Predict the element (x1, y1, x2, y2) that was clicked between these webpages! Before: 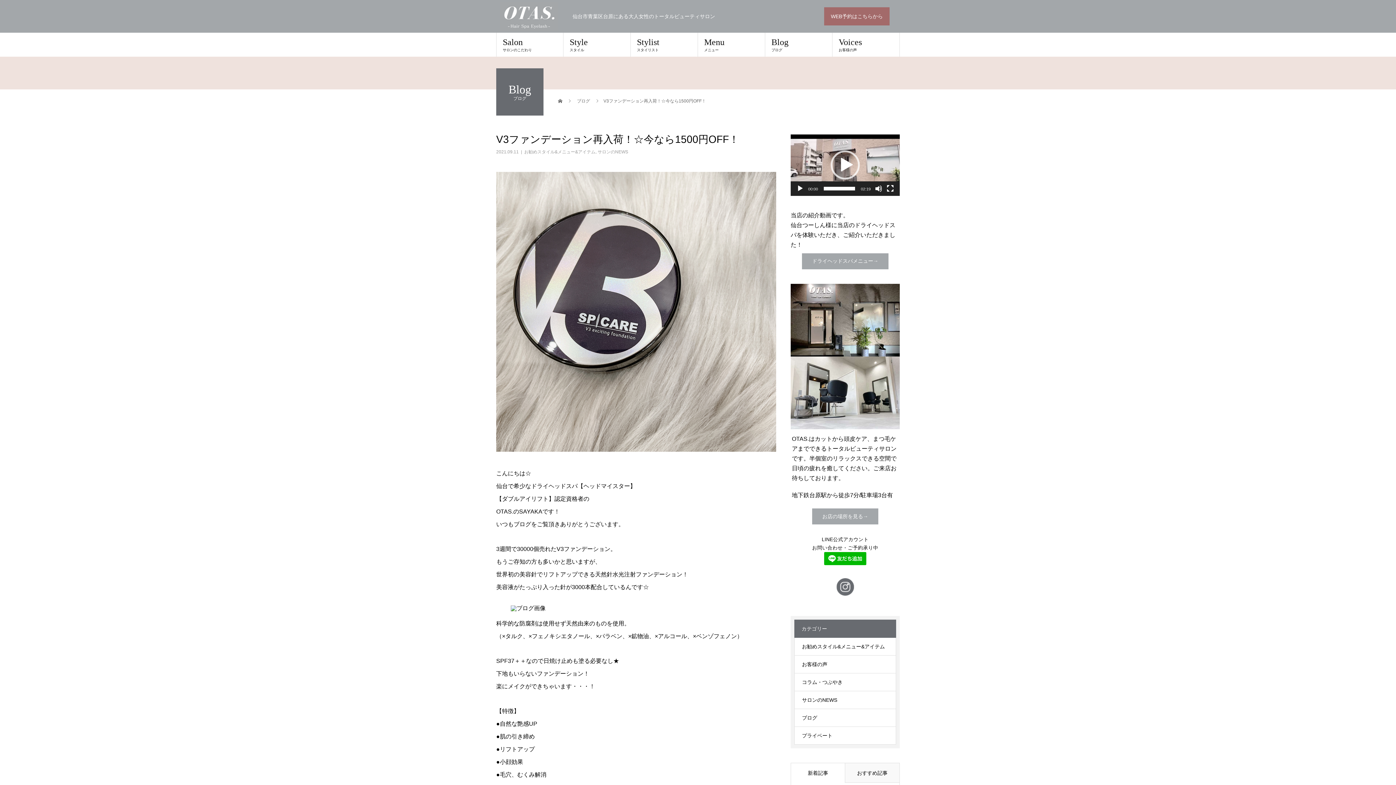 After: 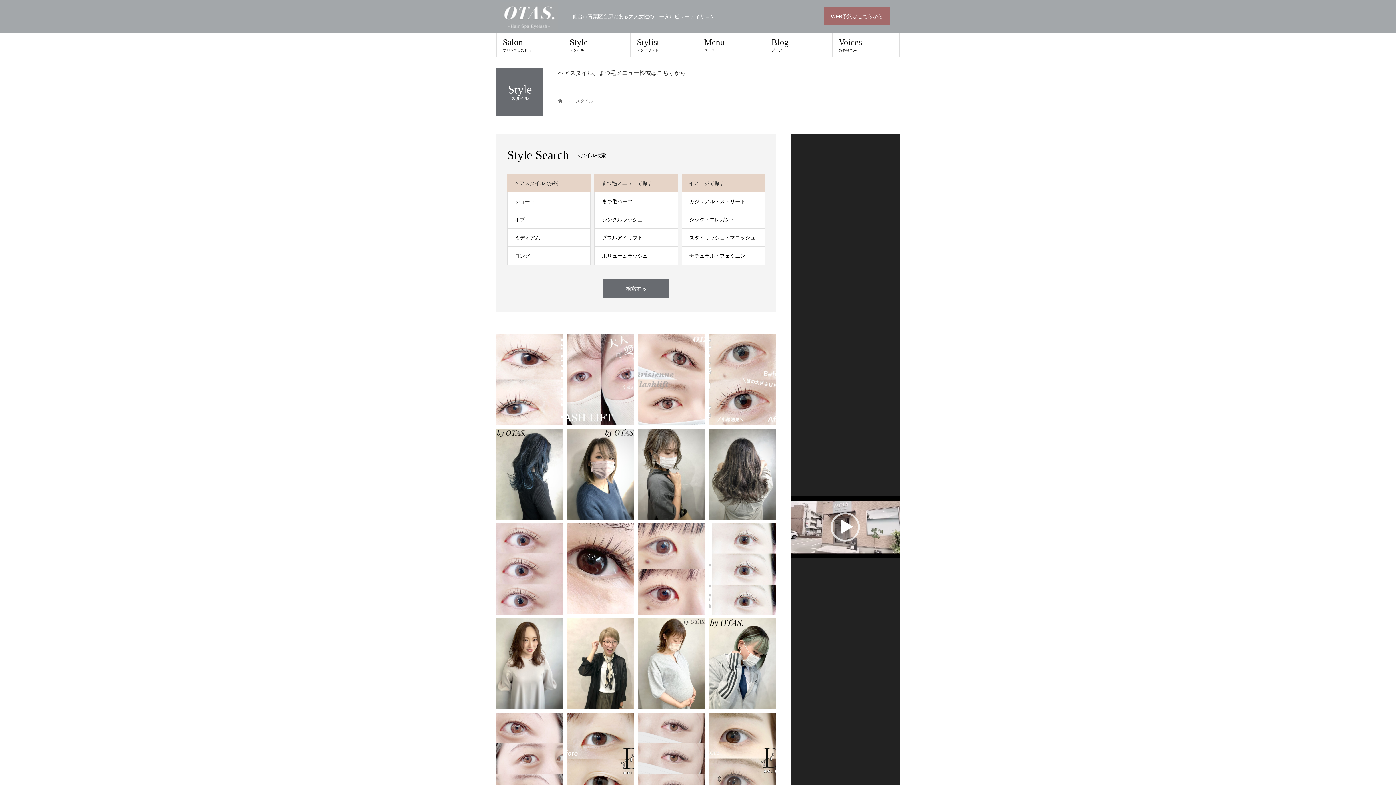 Action: bbox: (563, 32, 630, 56) label: Style
スタイル